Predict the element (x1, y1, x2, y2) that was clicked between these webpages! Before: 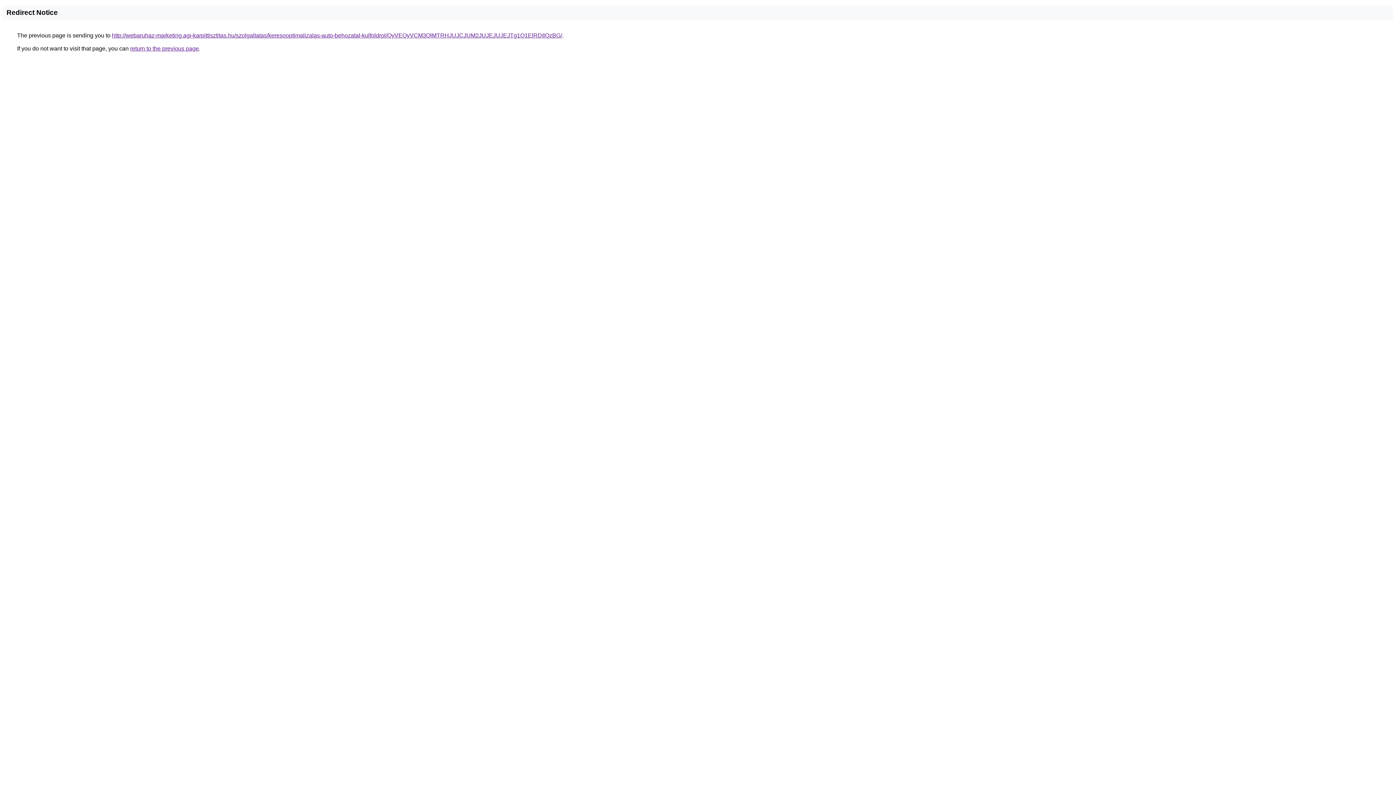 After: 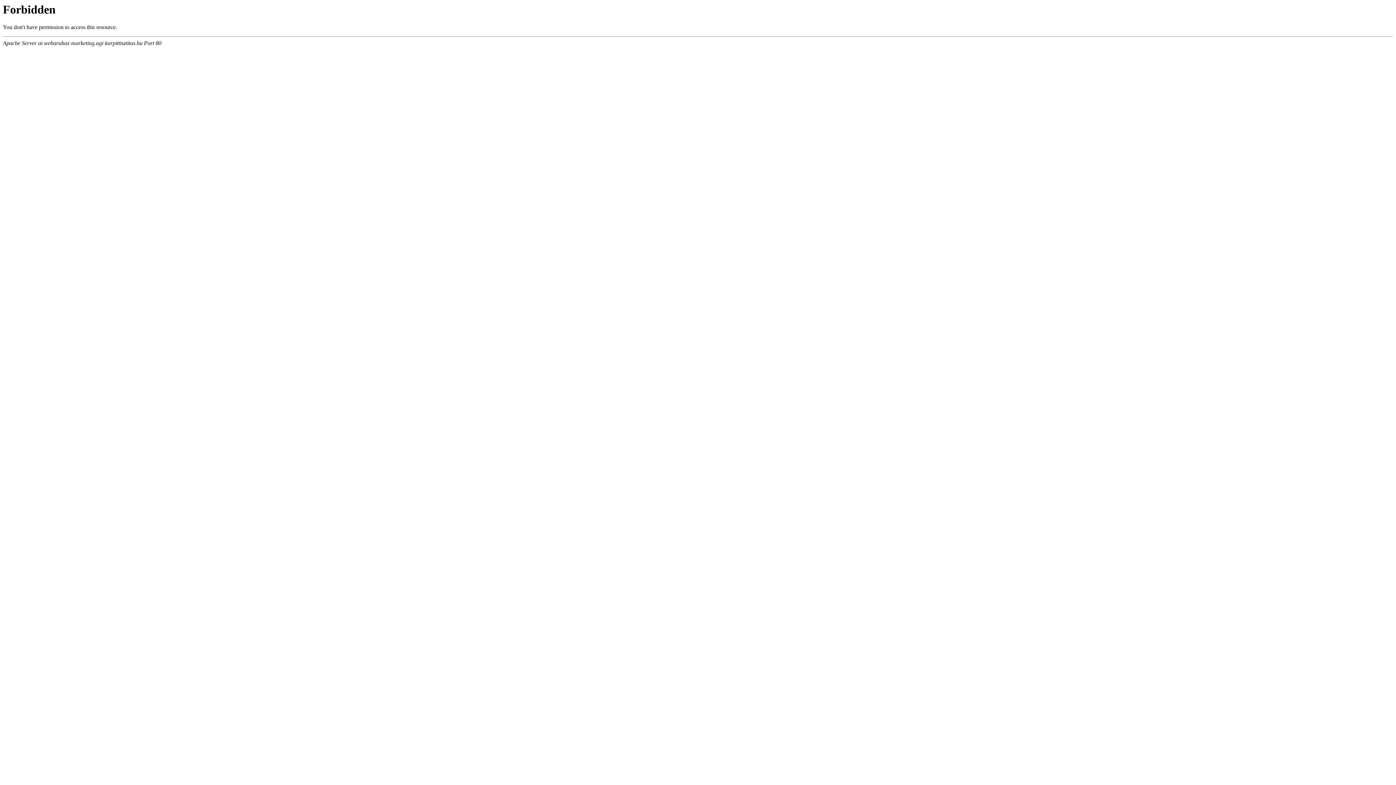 Action: label: http://webaruhaz-marketing.agi-karpittisztitas.hu/szolgaltatas/keresooptimalizalas-auto-behozatal-kulfoldrol/QyVEQyVCM3QlMTRHJUJCJUM2JUJEJUJEJTg1Q1ElRDIlQzBG/ bbox: (112, 32, 562, 38)